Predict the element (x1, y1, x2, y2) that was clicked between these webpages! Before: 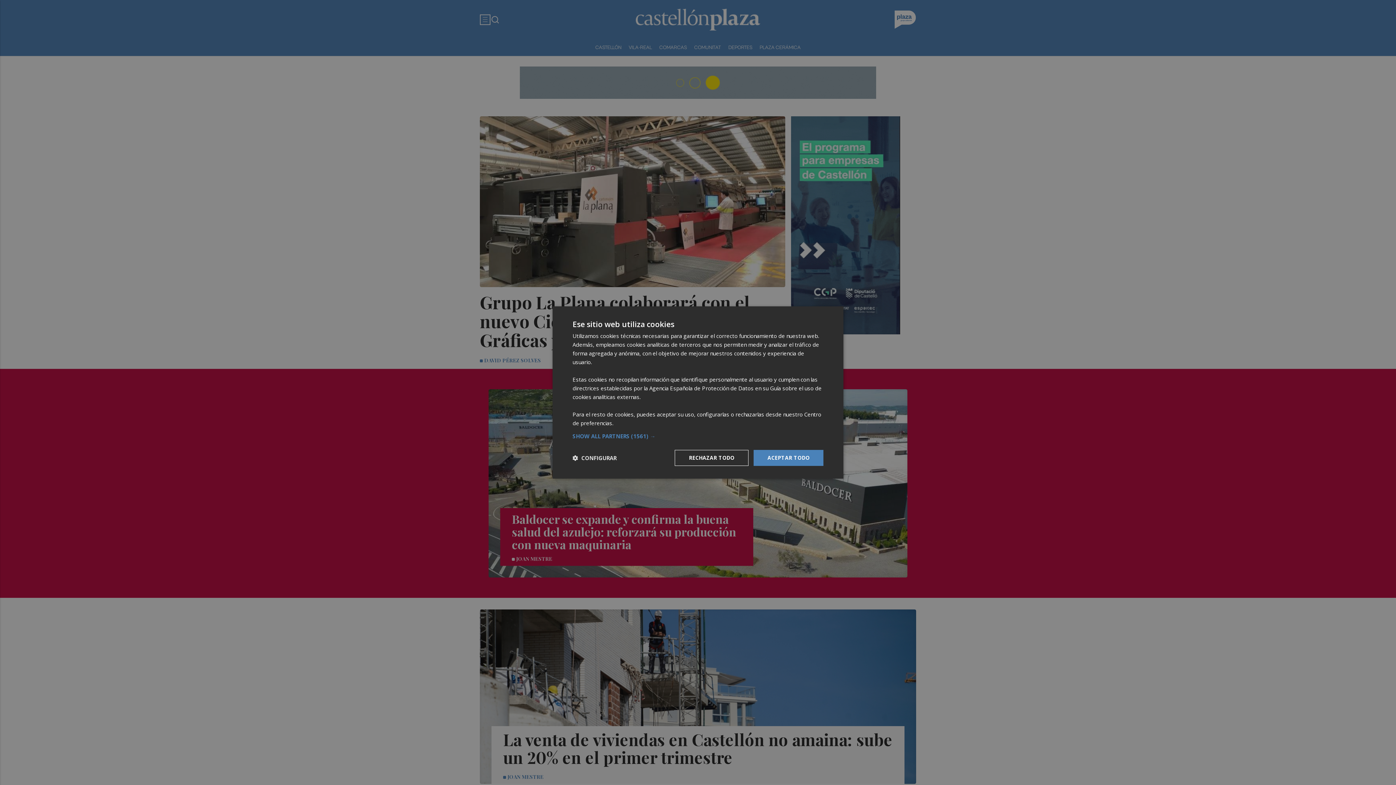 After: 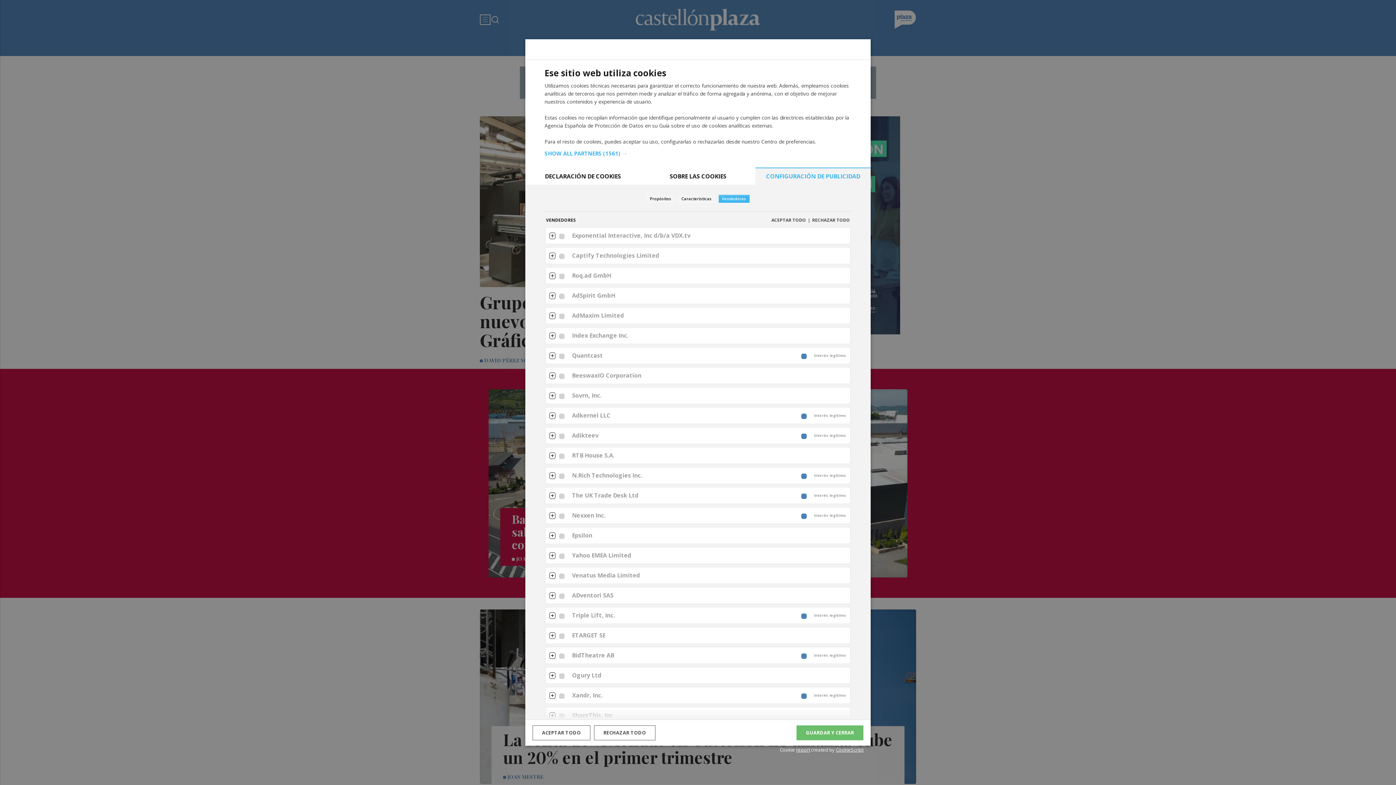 Action: bbox: (572, 433, 823, 439) label: SHOW ALL PARTNERS (1561) →